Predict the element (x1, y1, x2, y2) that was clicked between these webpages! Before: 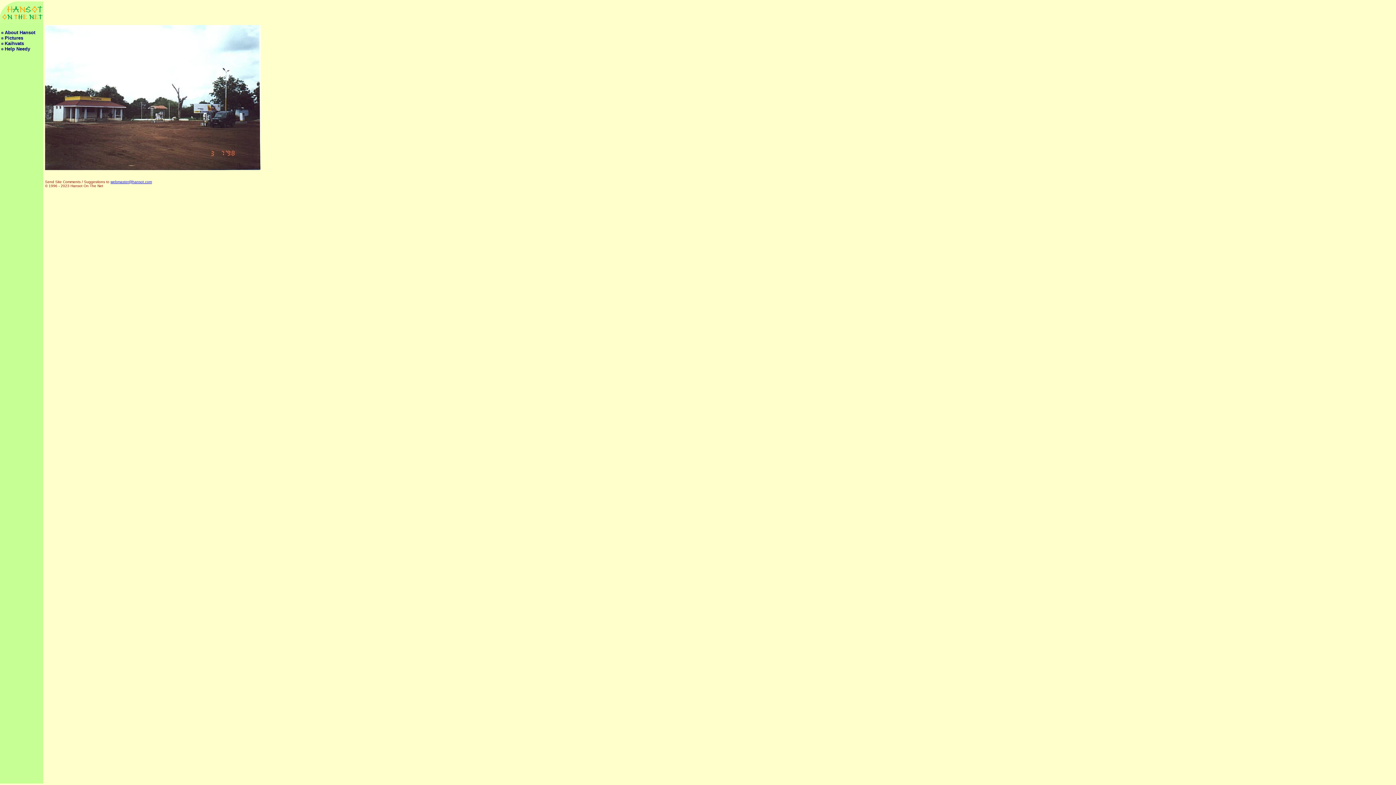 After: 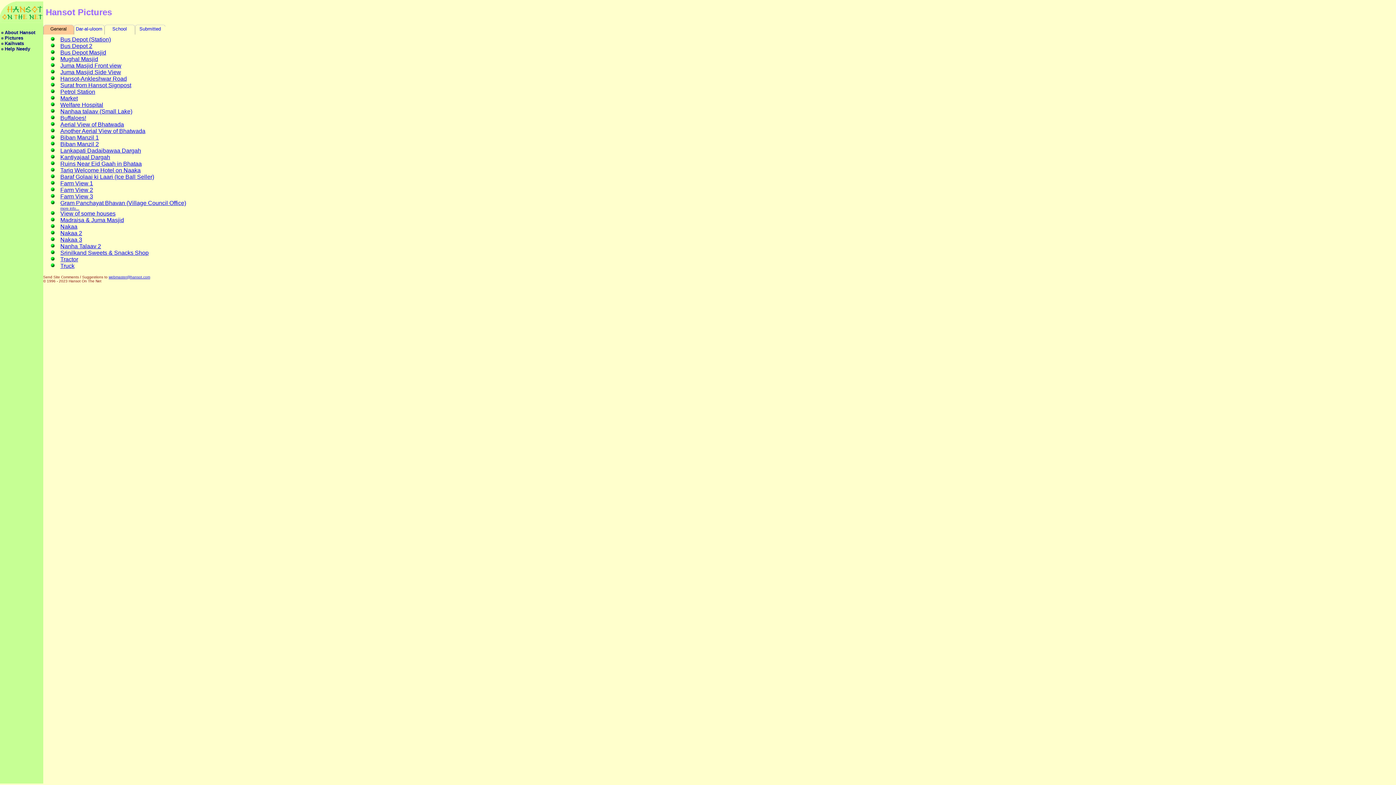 Action: bbox: (0, 35, 33, 40) label:   Pictures       